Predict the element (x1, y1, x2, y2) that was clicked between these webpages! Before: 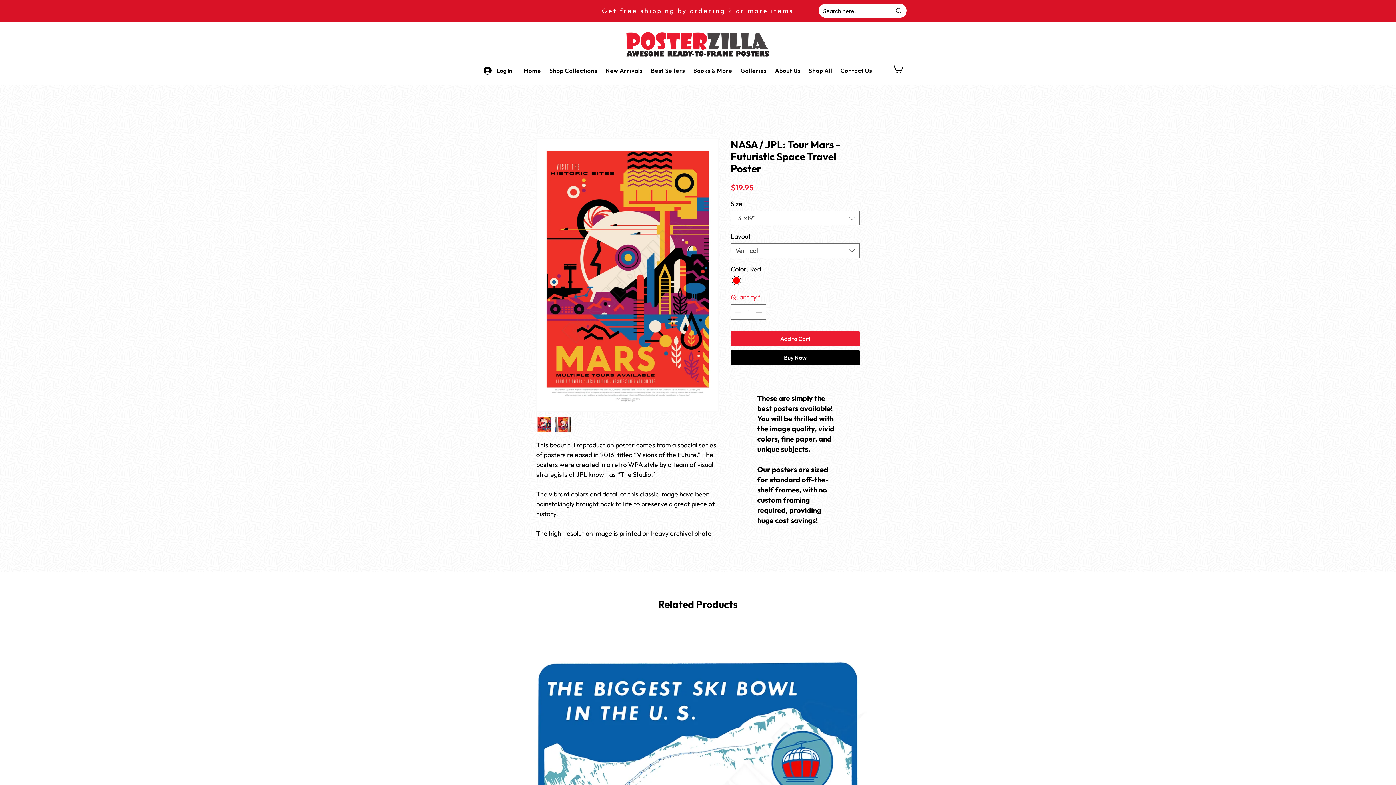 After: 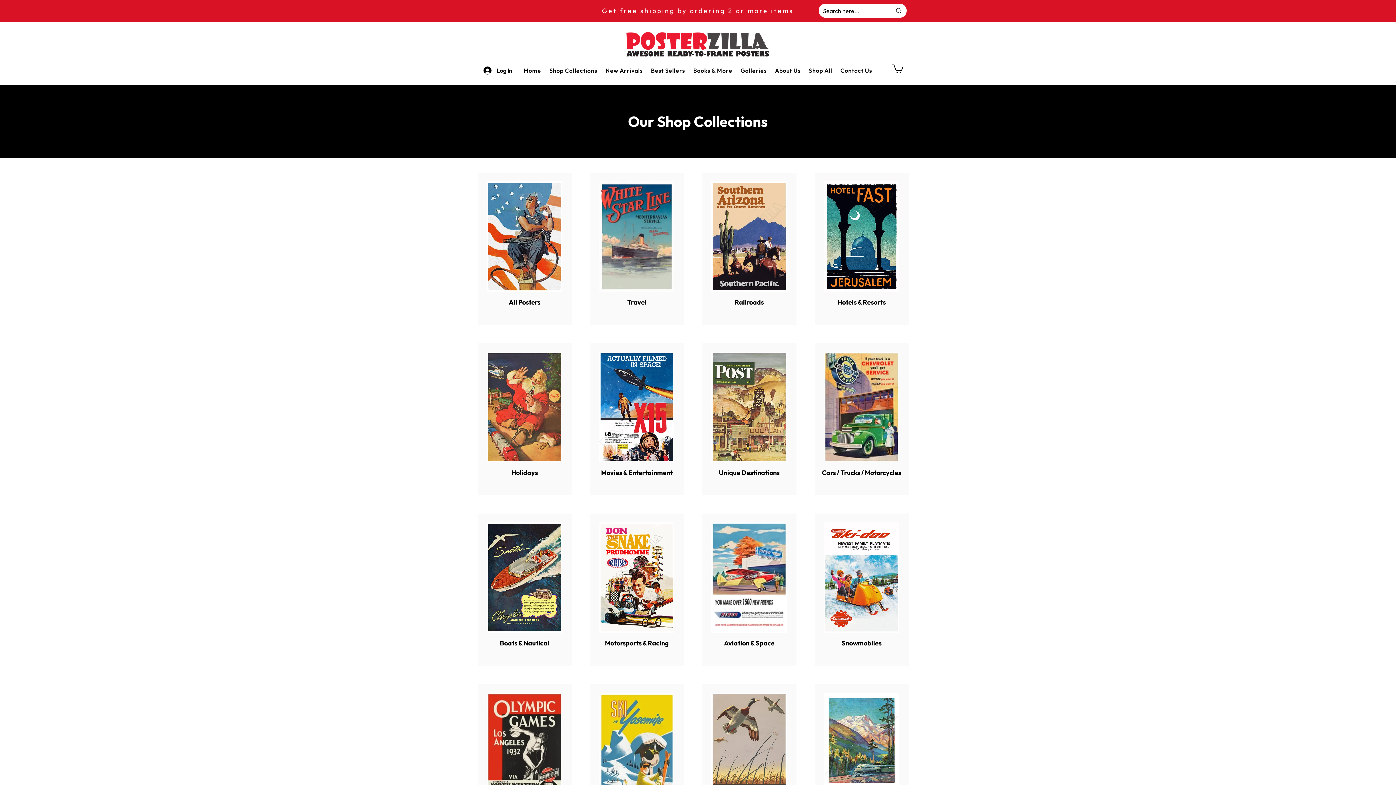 Action: bbox: (545, 63, 601, 77) label: Shop Collections